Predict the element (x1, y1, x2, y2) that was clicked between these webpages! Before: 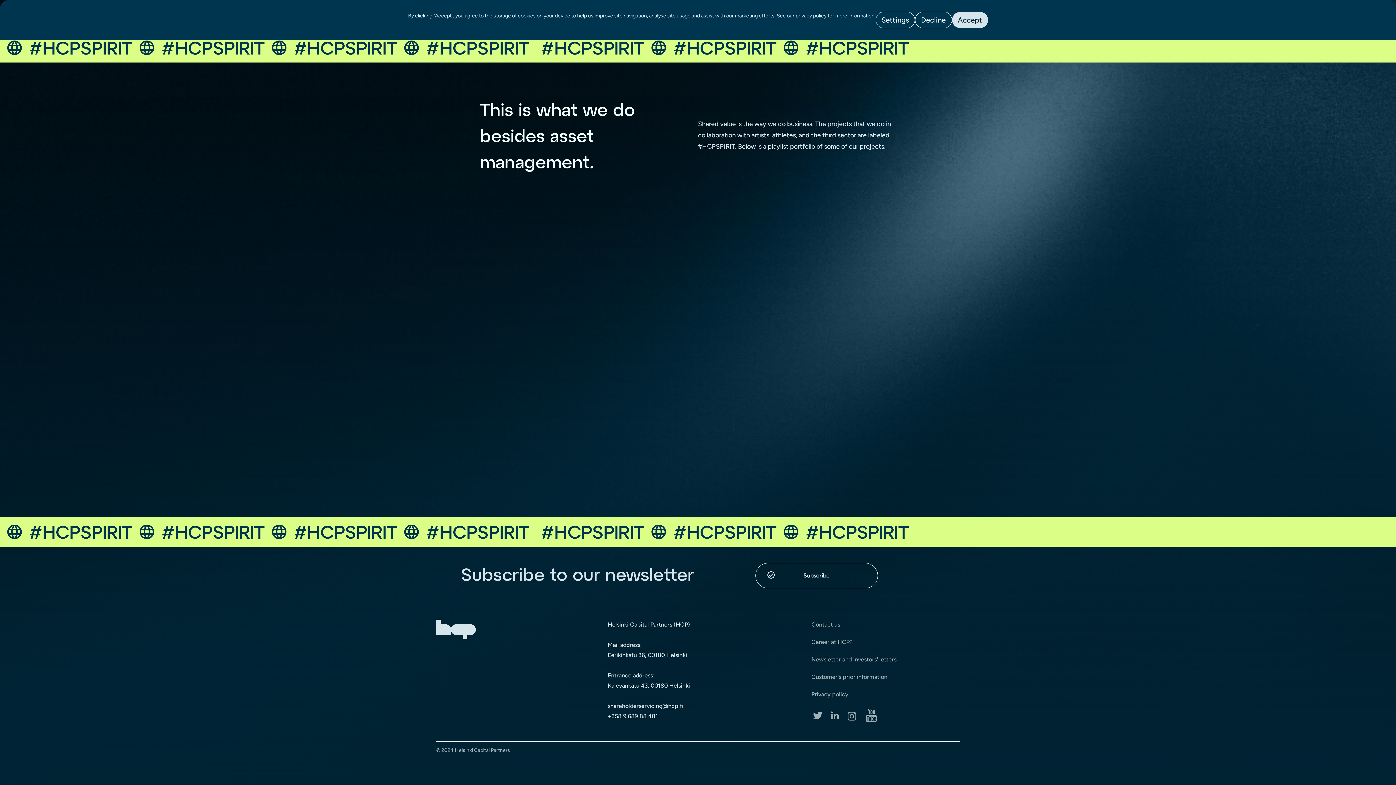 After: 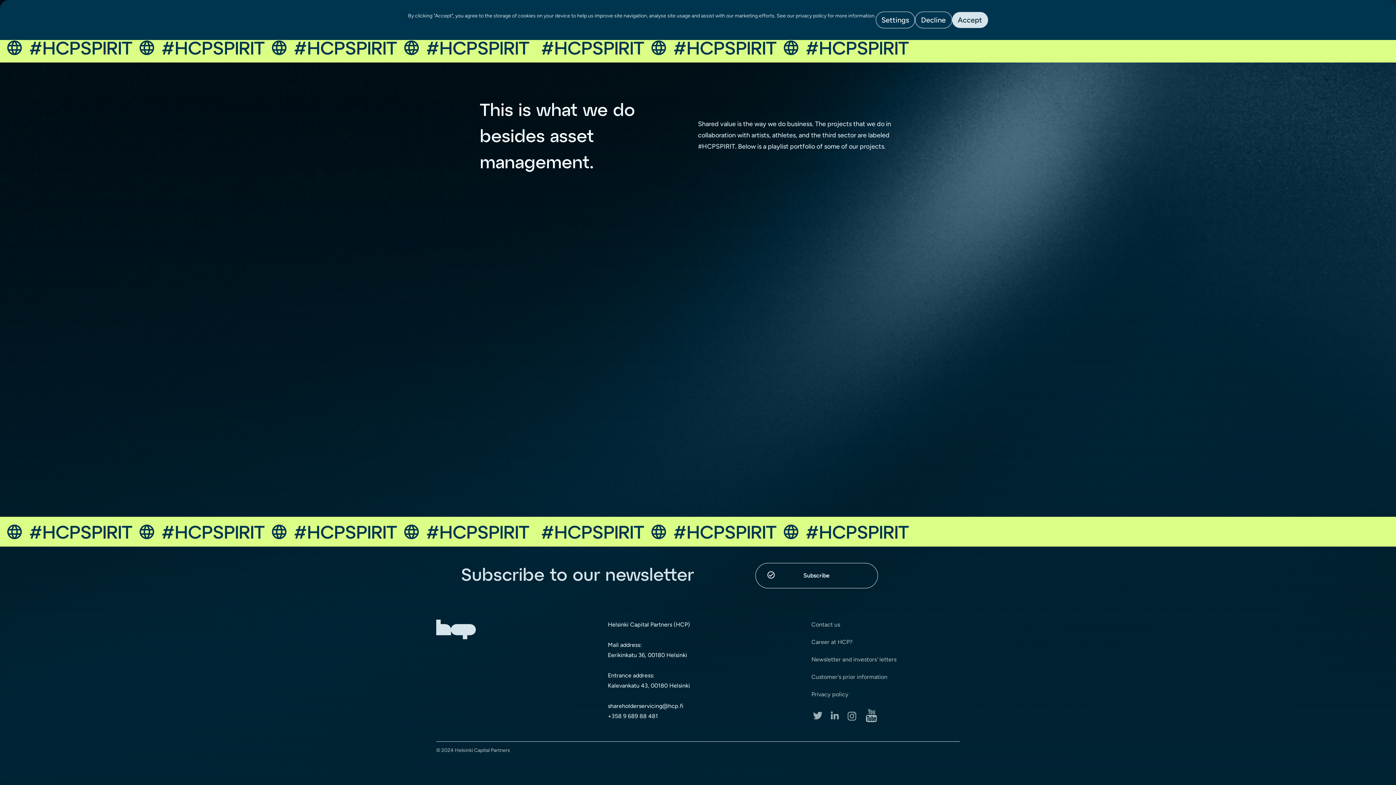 Action: bbox: (436, 620, 552, 639)